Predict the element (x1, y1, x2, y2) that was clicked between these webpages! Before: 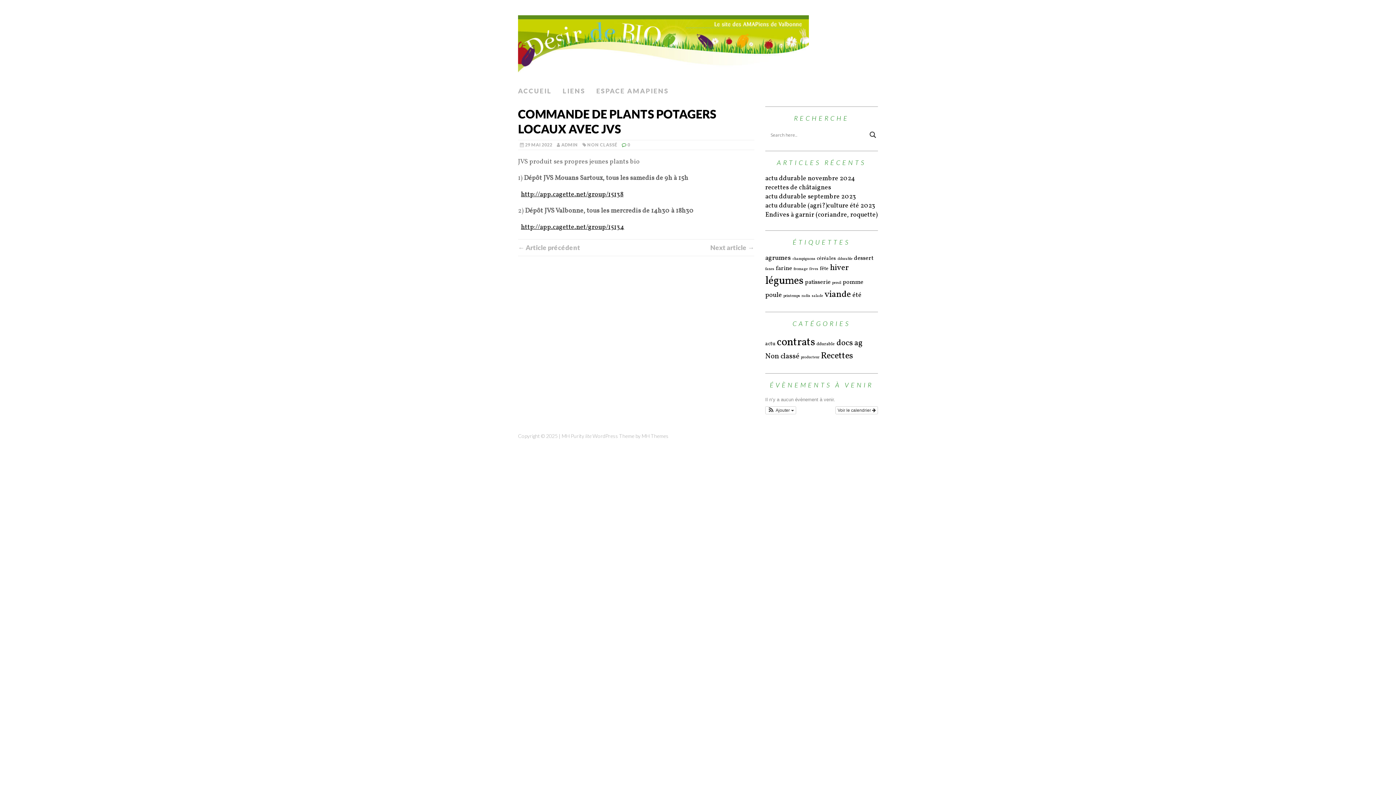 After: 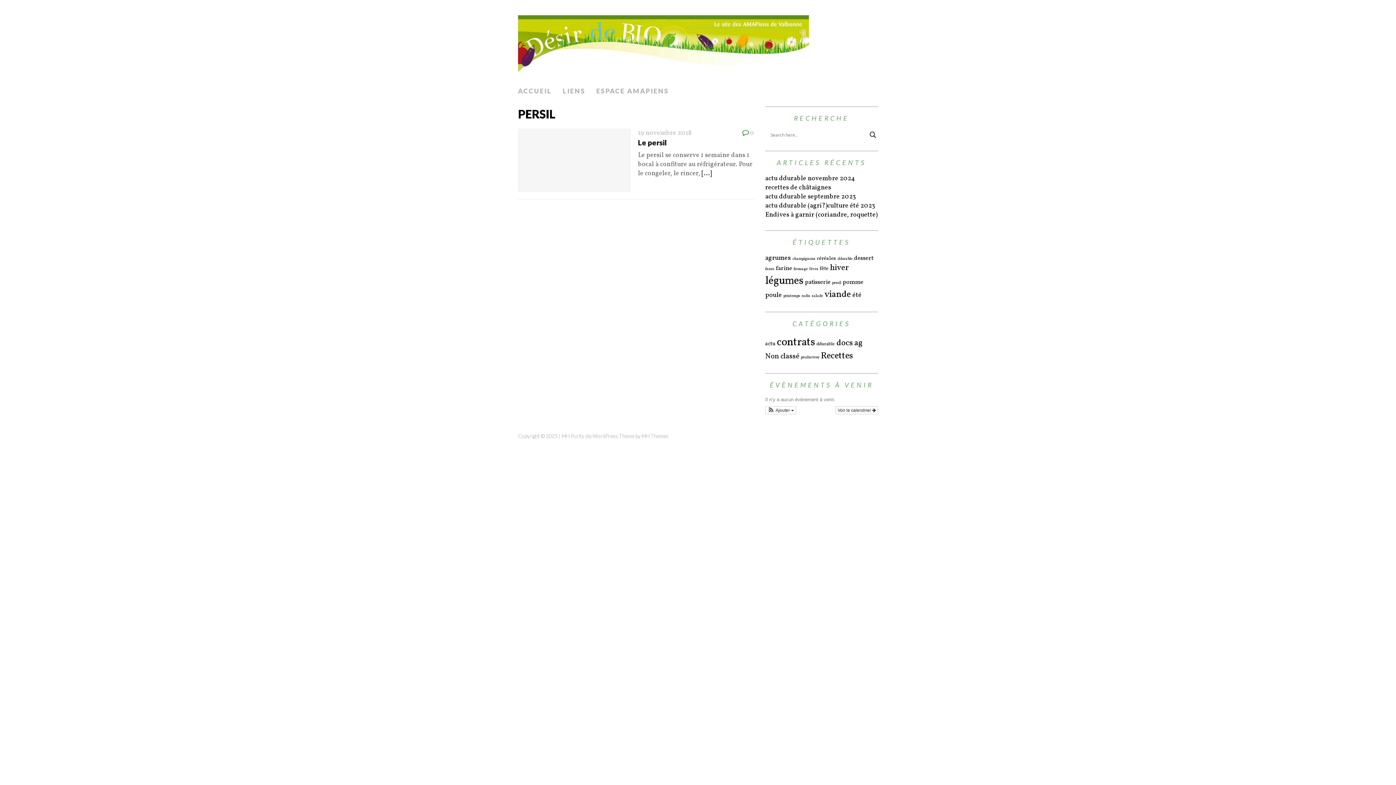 Action: label: persil (1 élément) bbox: (832, 280, 841, 285)